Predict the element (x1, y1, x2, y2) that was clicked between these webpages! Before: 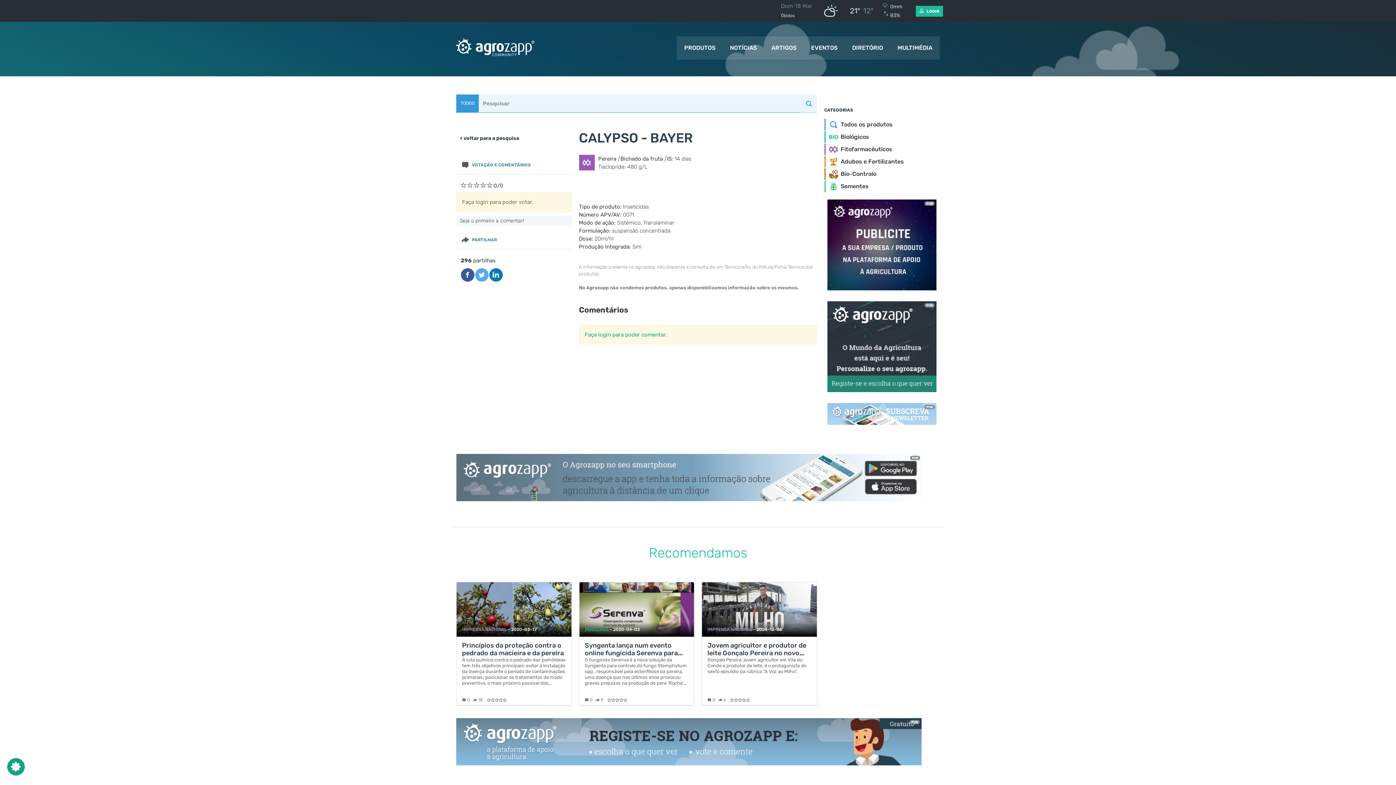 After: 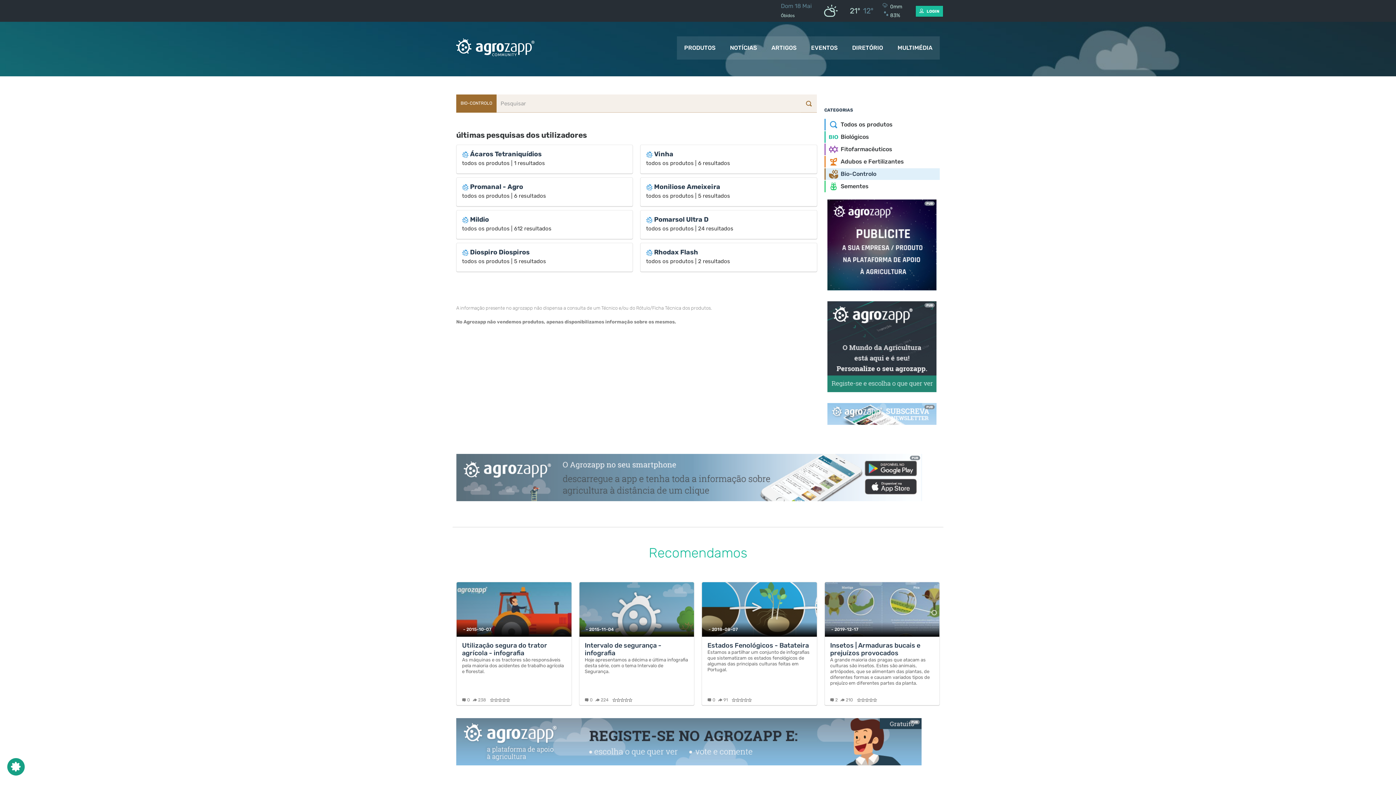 Action: label: Bio-Controlo bbox: (824, 168, 940, 180)